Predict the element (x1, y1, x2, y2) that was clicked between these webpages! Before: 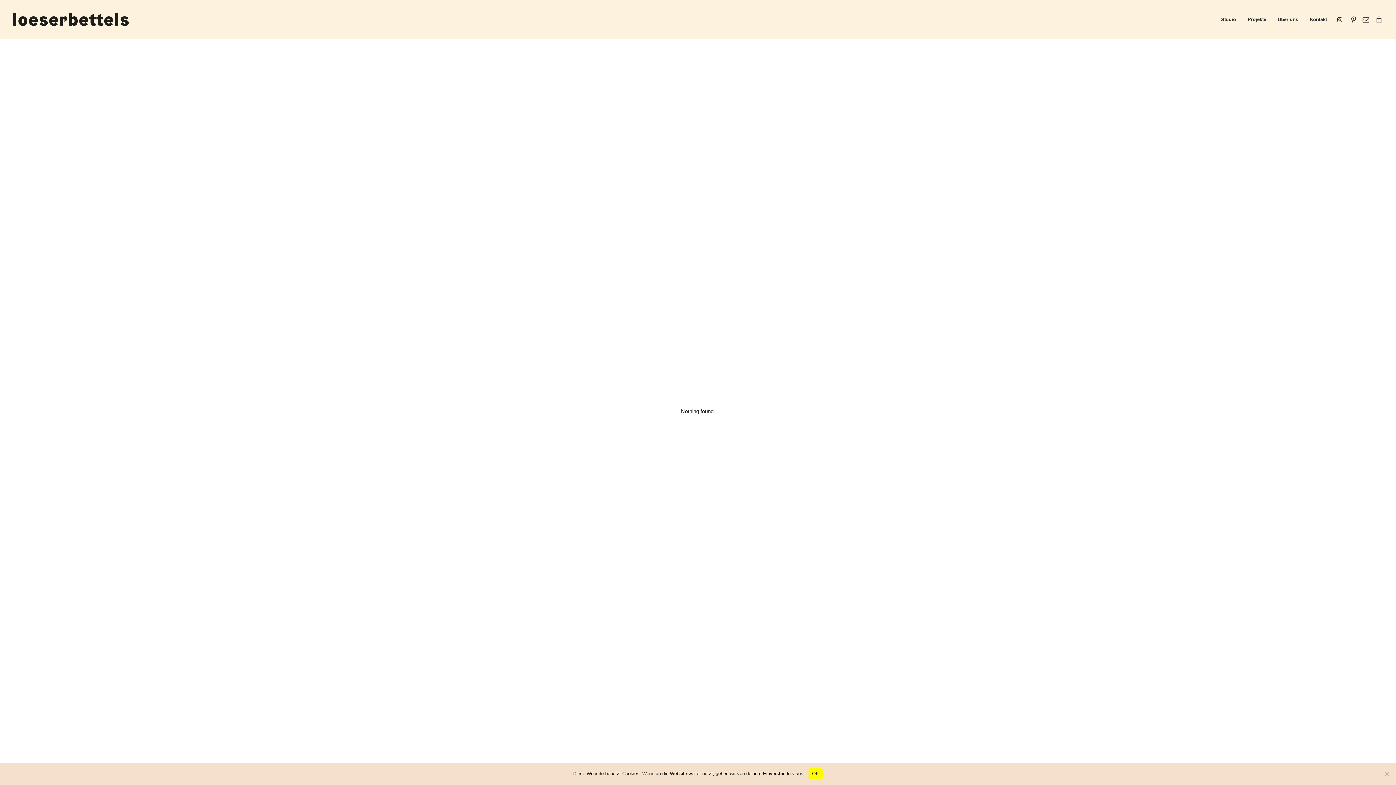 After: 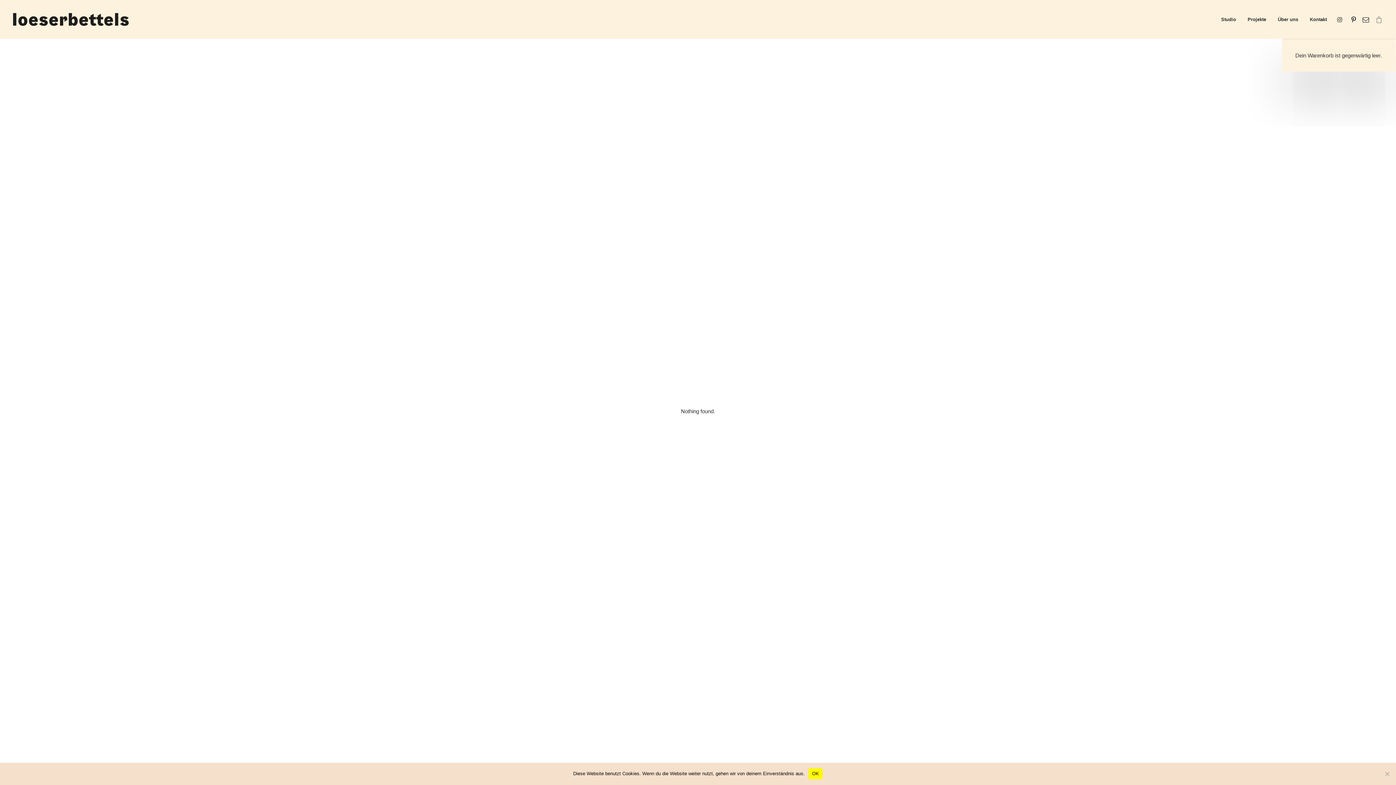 Action: bbox: (1372, 0, 1383, 38)